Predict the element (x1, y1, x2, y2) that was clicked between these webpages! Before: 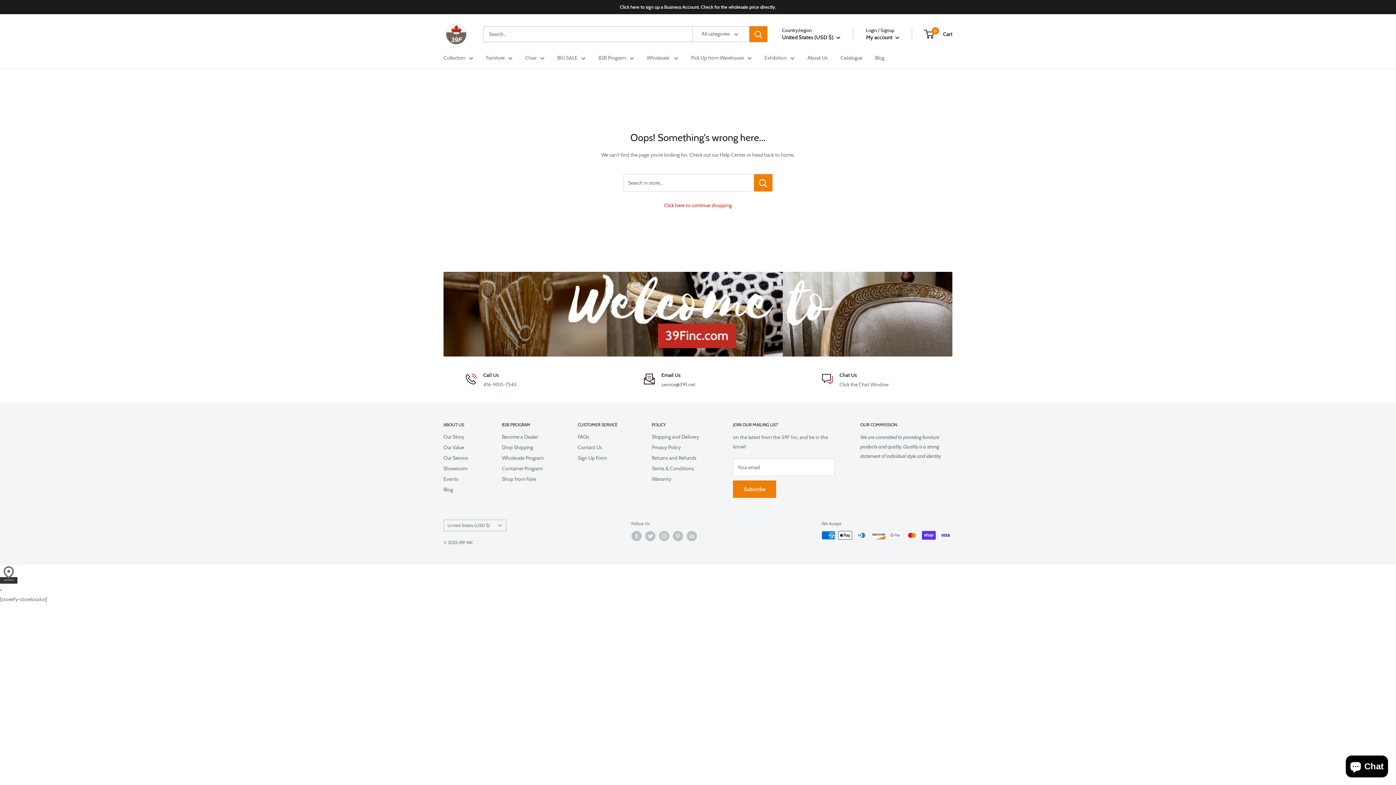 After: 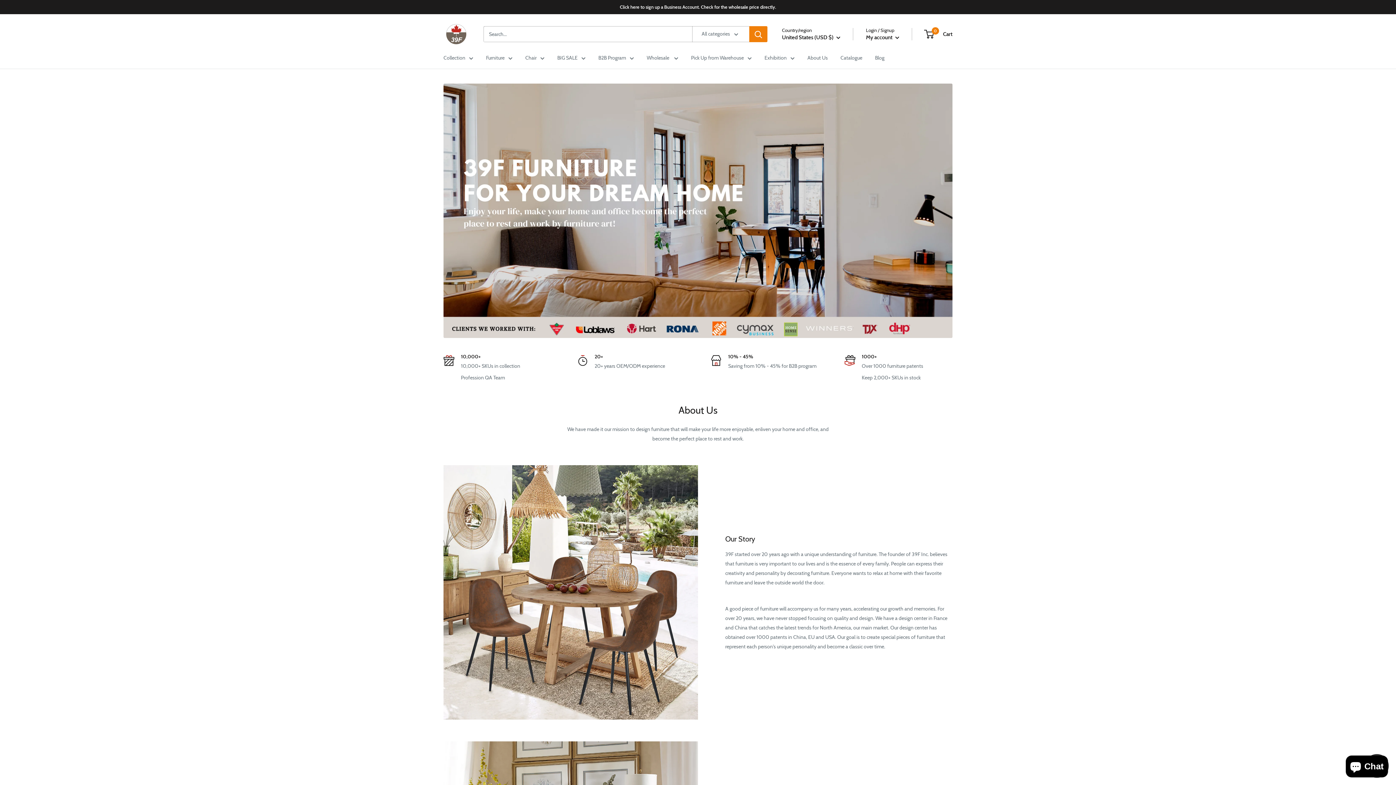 Action: bbox: (807, 53, 828, 62) label: About Us